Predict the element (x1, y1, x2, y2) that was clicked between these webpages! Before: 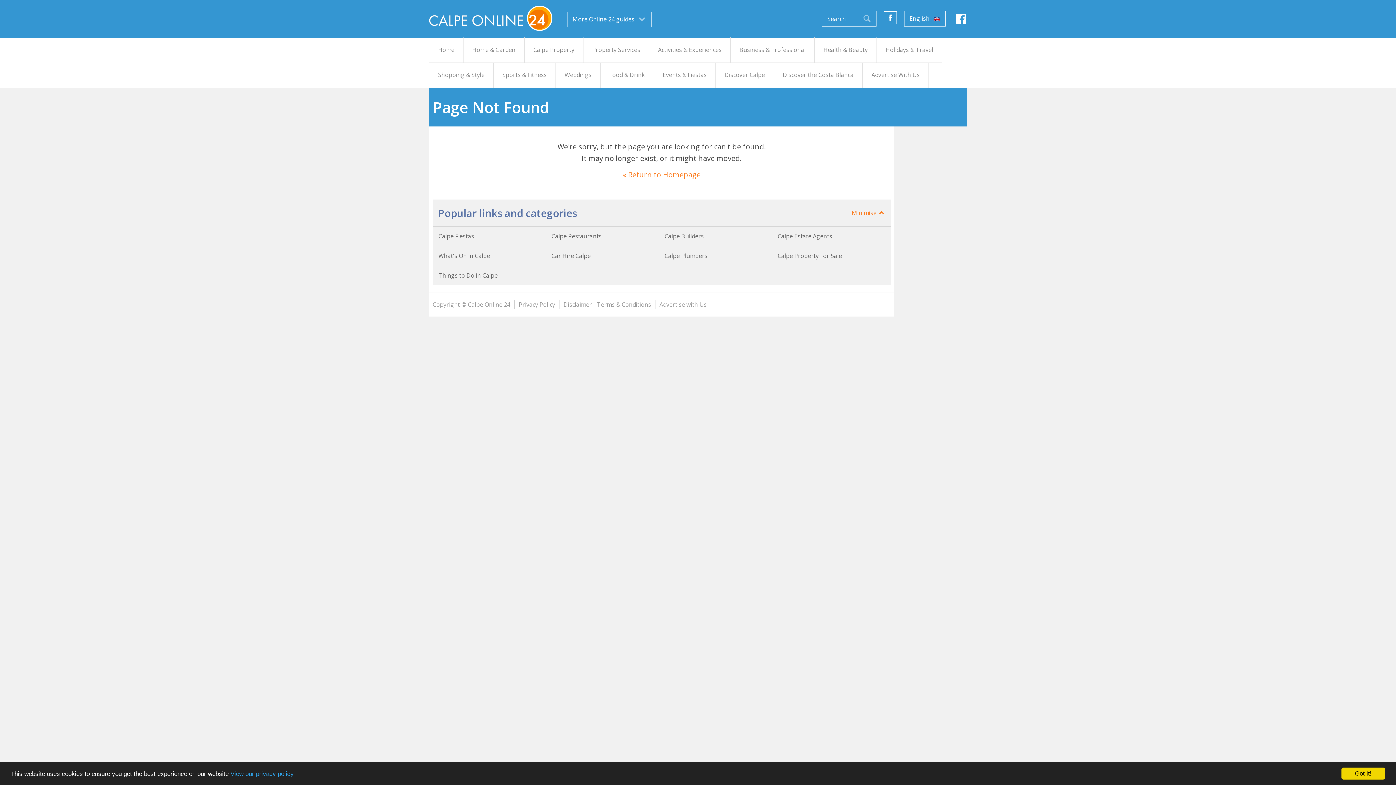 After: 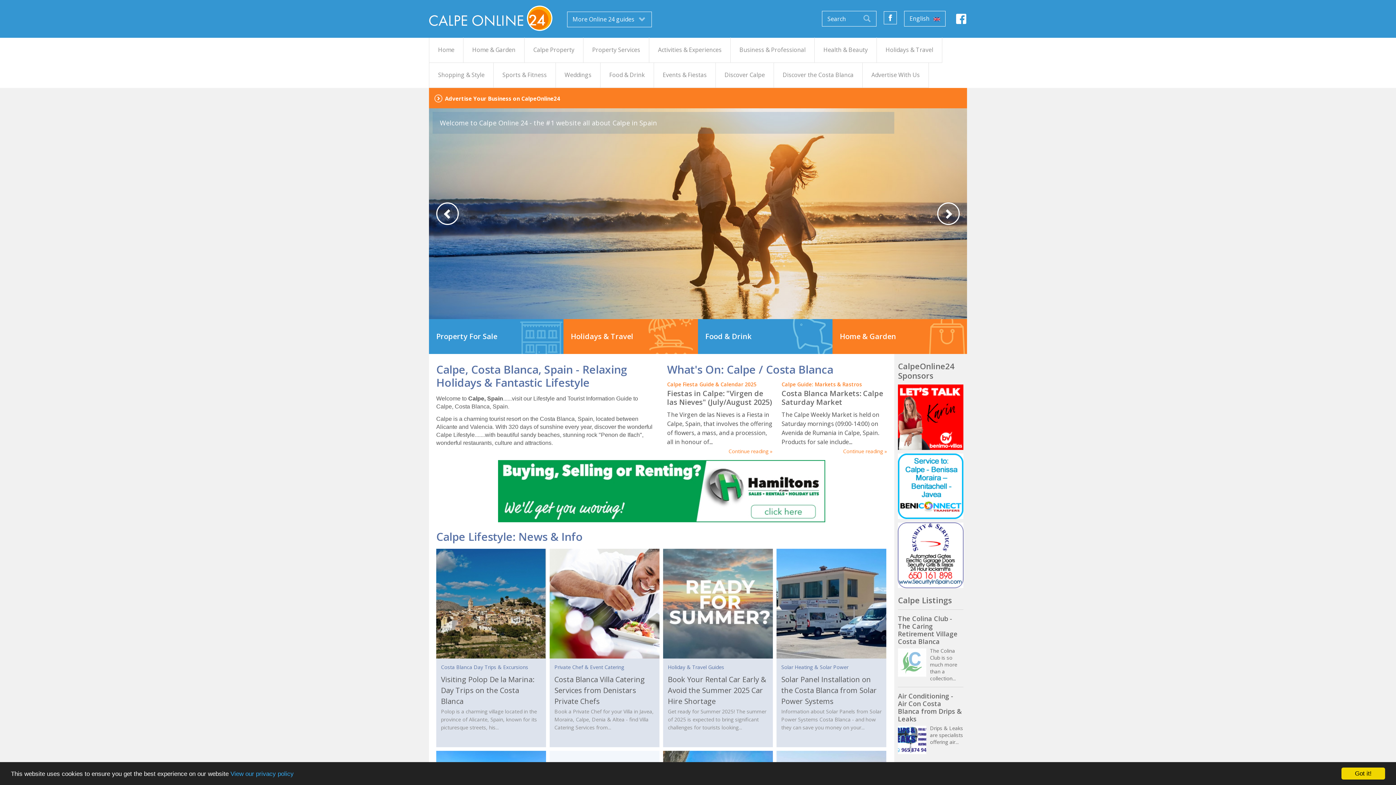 Action: label: Home bbox: (429, 37, 463, 62)